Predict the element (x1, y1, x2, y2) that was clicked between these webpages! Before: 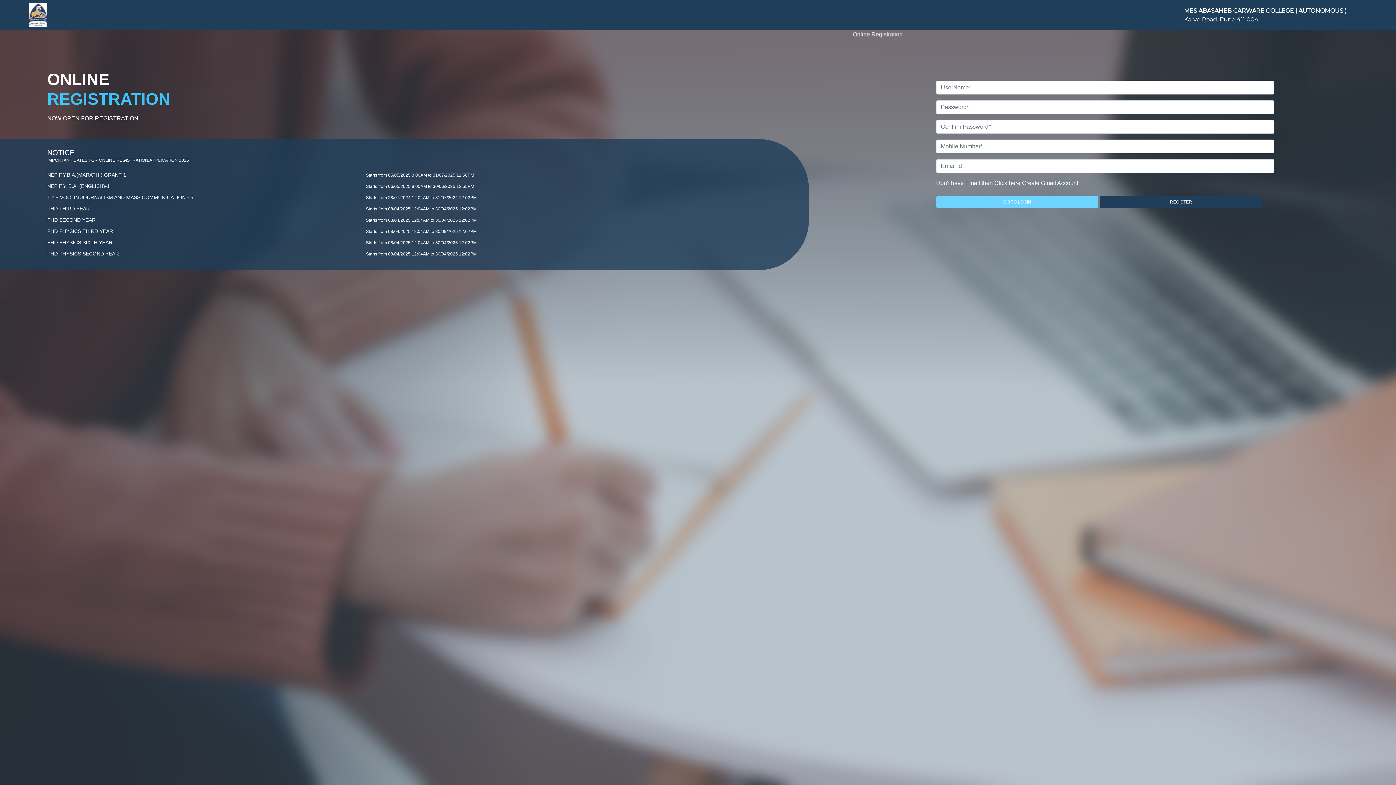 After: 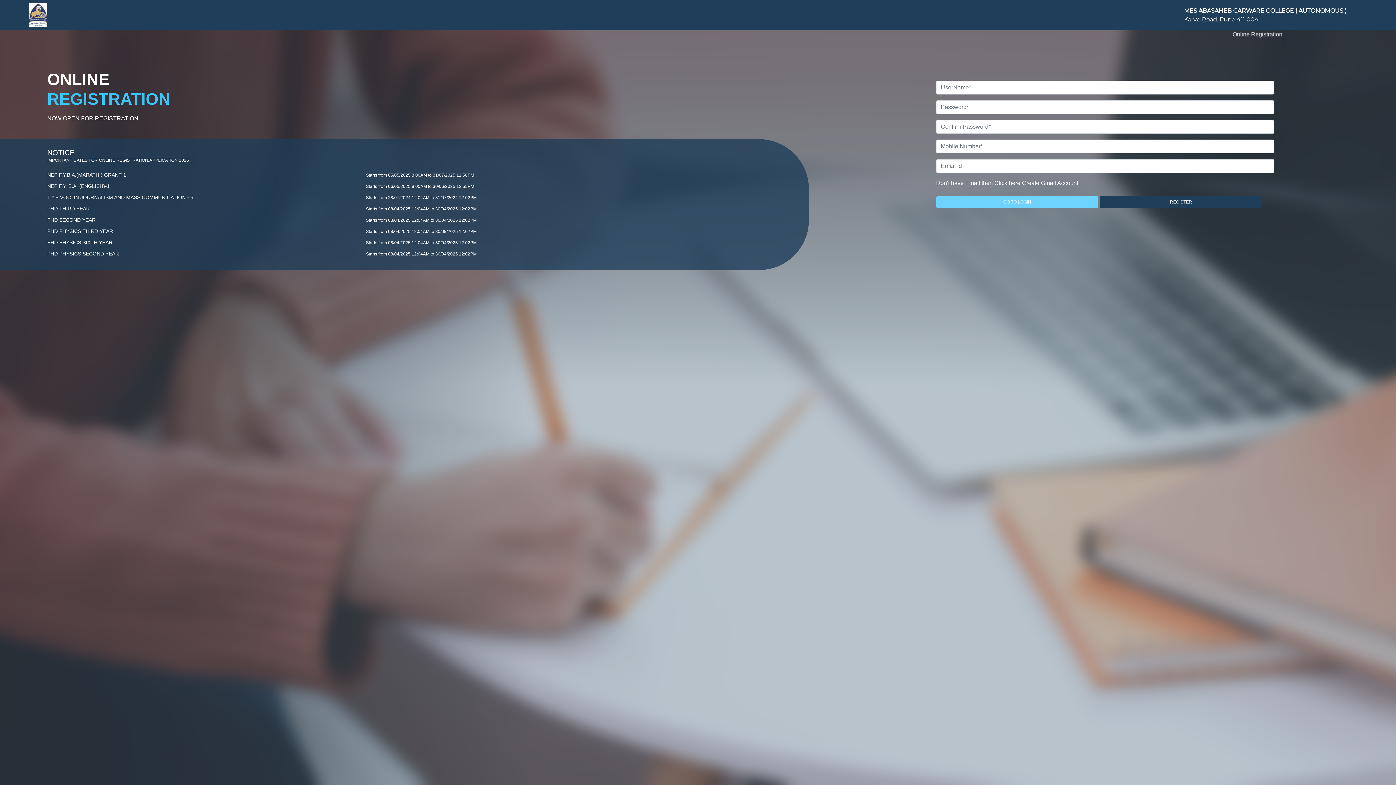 Action: bbox: (1184, 16, 1260, 22) label: Karve Road, Pune 411 004.